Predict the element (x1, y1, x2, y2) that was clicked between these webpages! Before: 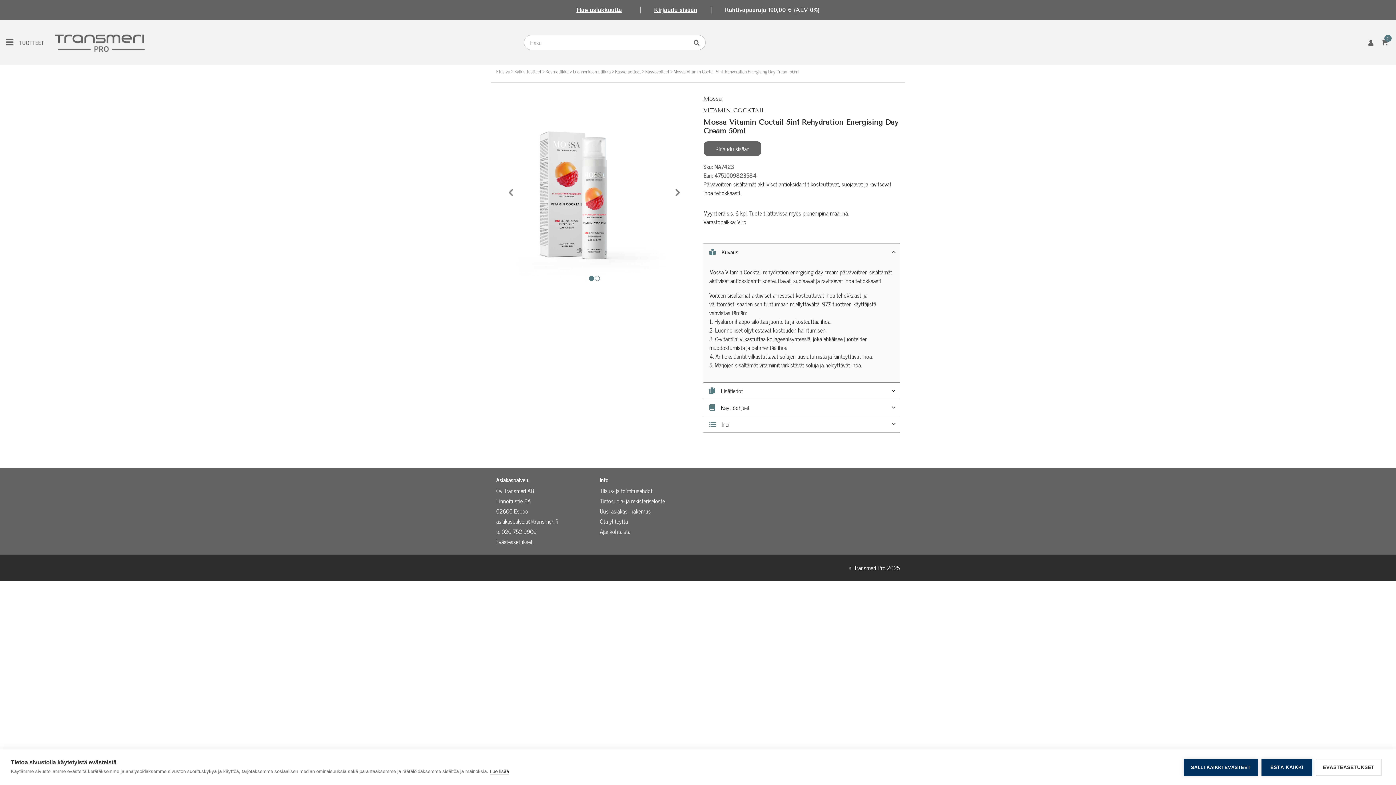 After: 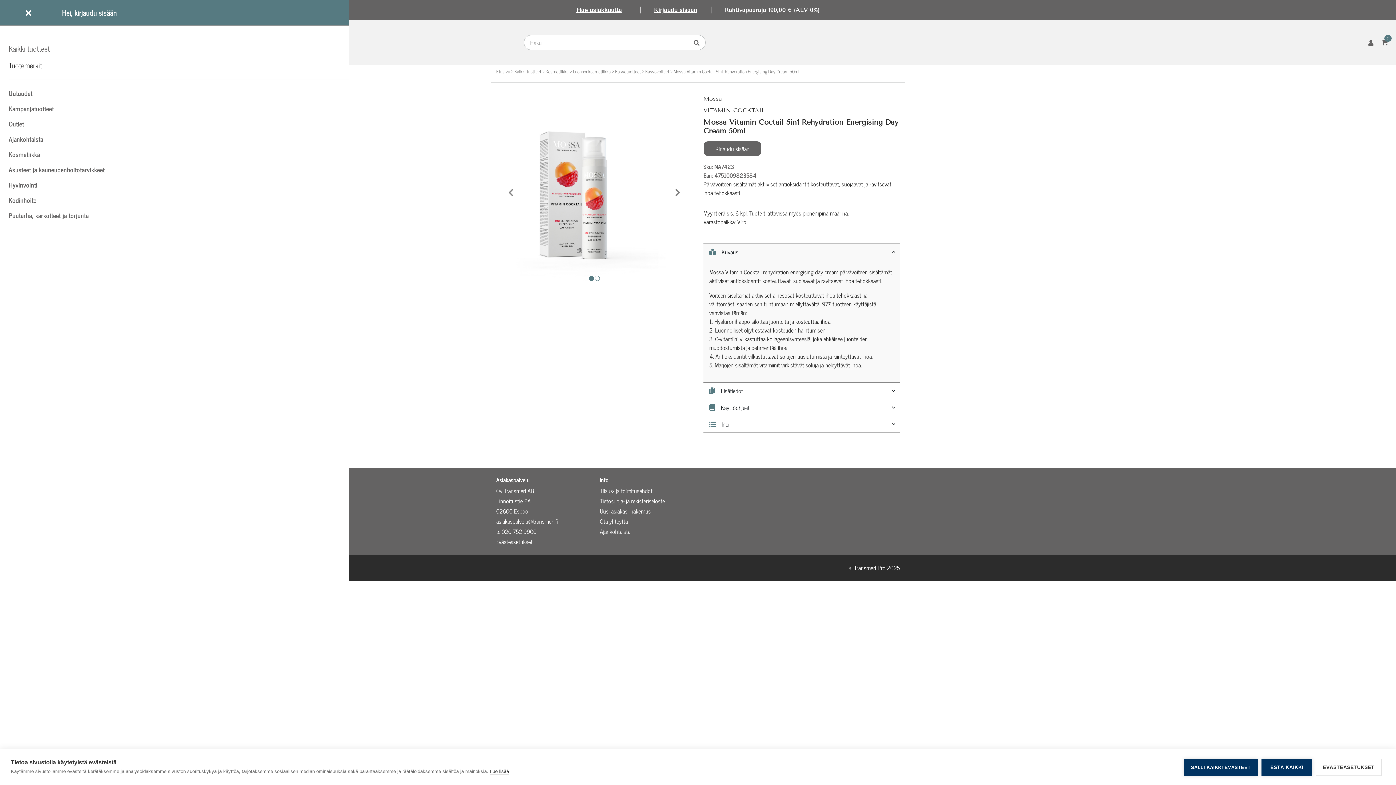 Action: bbox: (5, 37, 19, 47)